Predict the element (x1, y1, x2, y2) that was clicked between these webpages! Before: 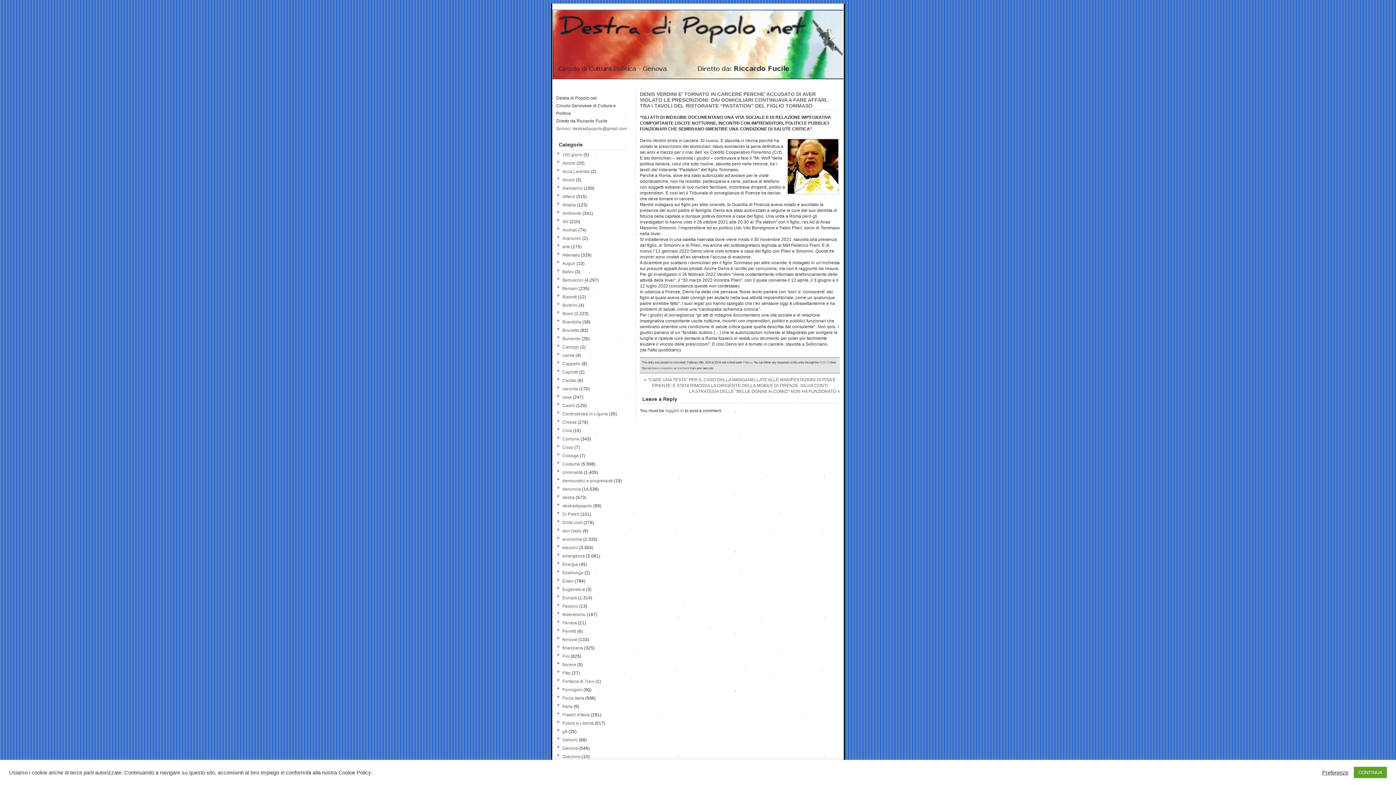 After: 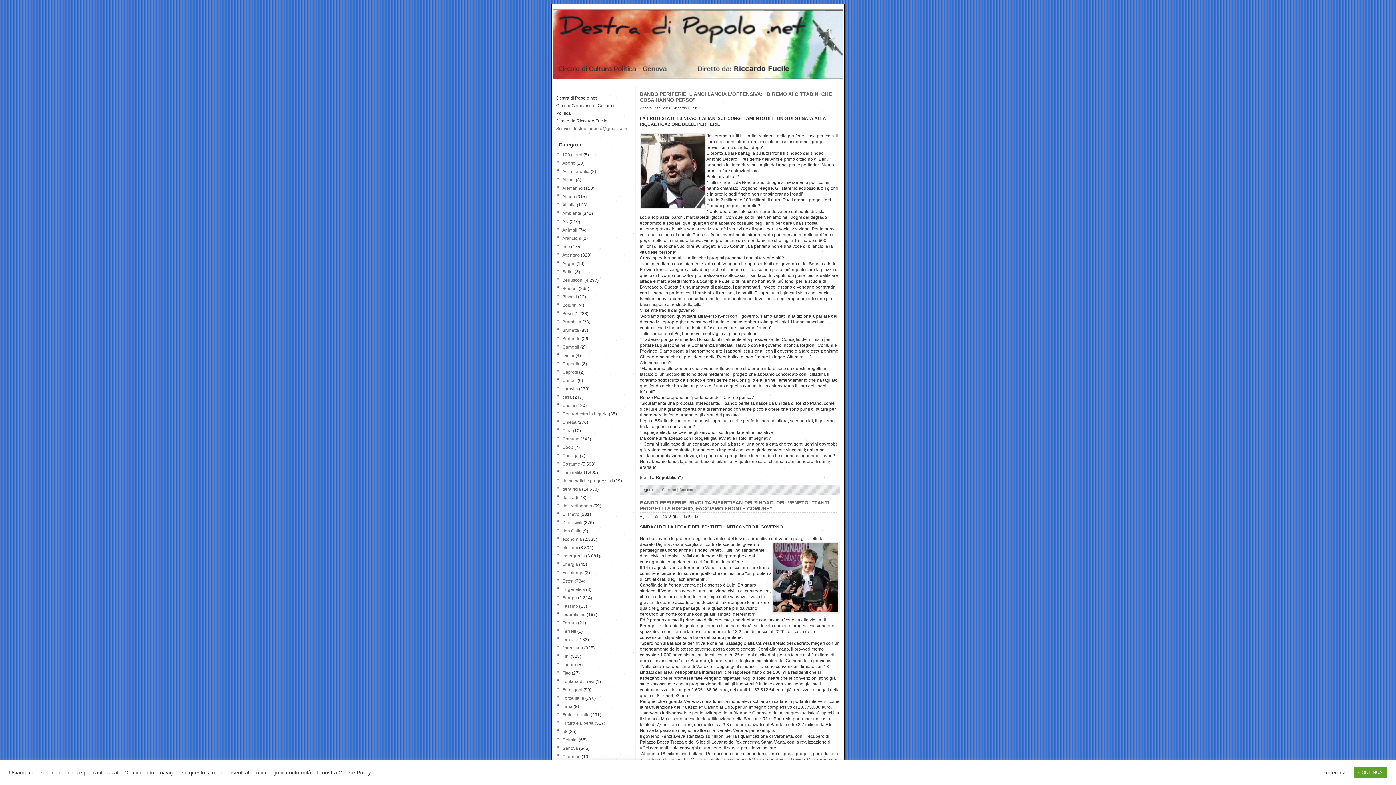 Action: bbox: (562, 436, 579, 441) label: Comune